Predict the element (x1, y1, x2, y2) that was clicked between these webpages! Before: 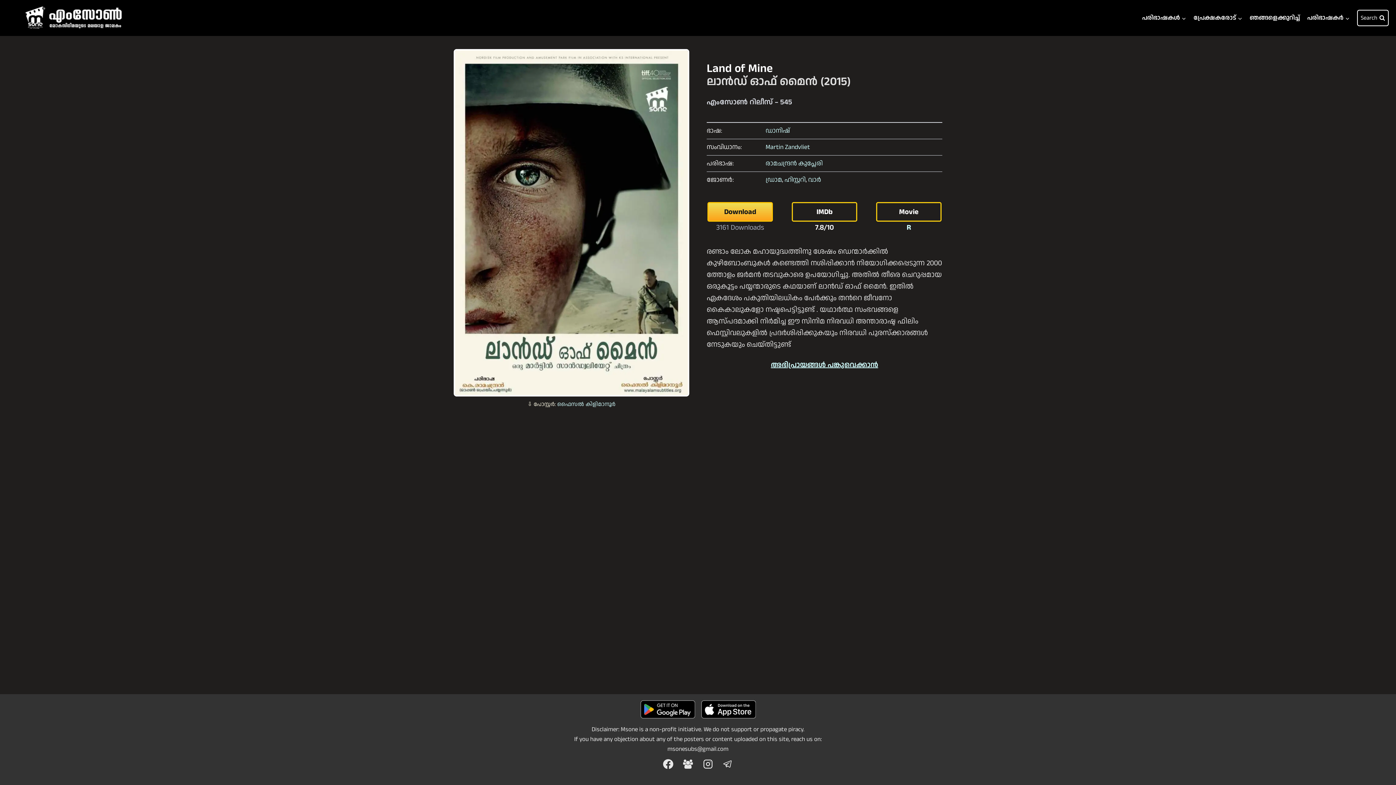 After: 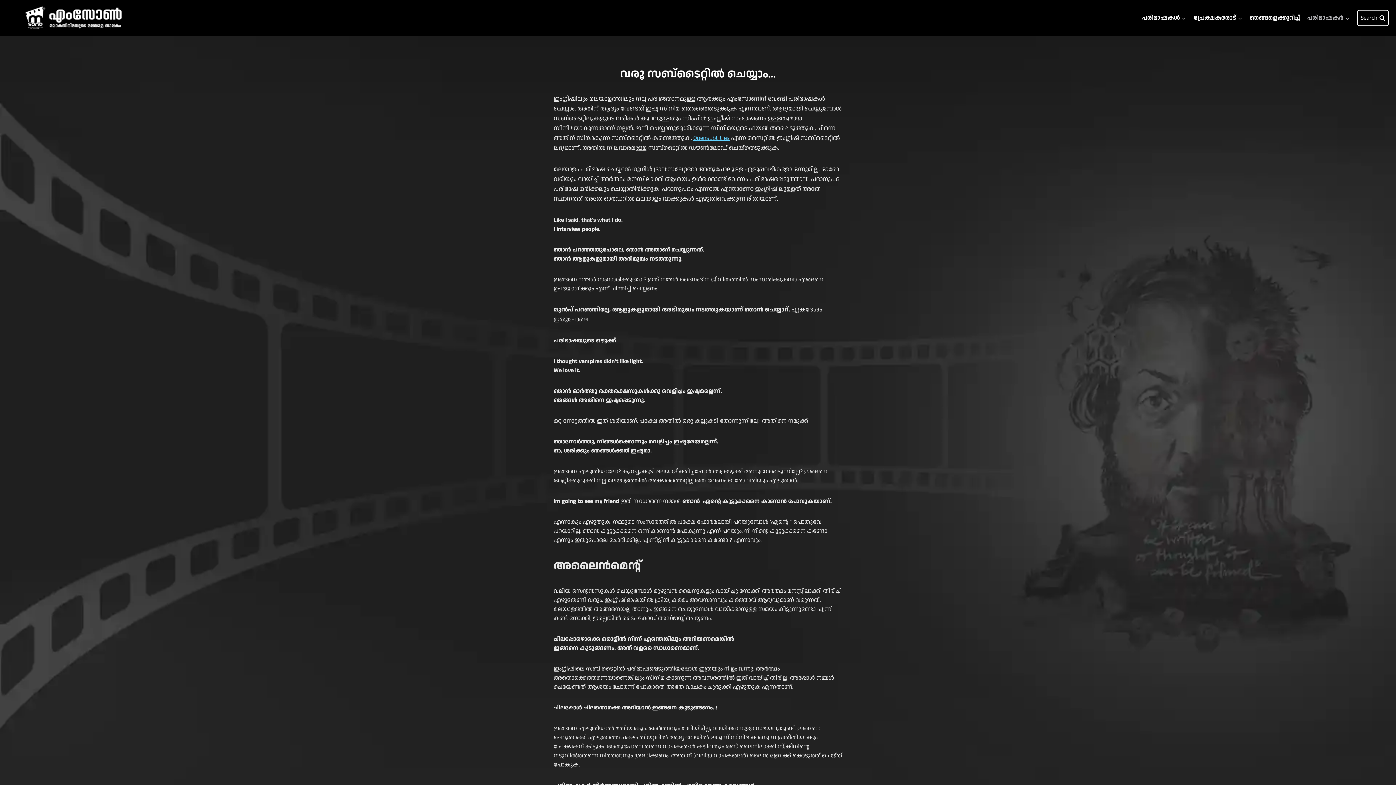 Action: label: പരിഭാഷകർ bbox: (1303, 9, 1353, 26)